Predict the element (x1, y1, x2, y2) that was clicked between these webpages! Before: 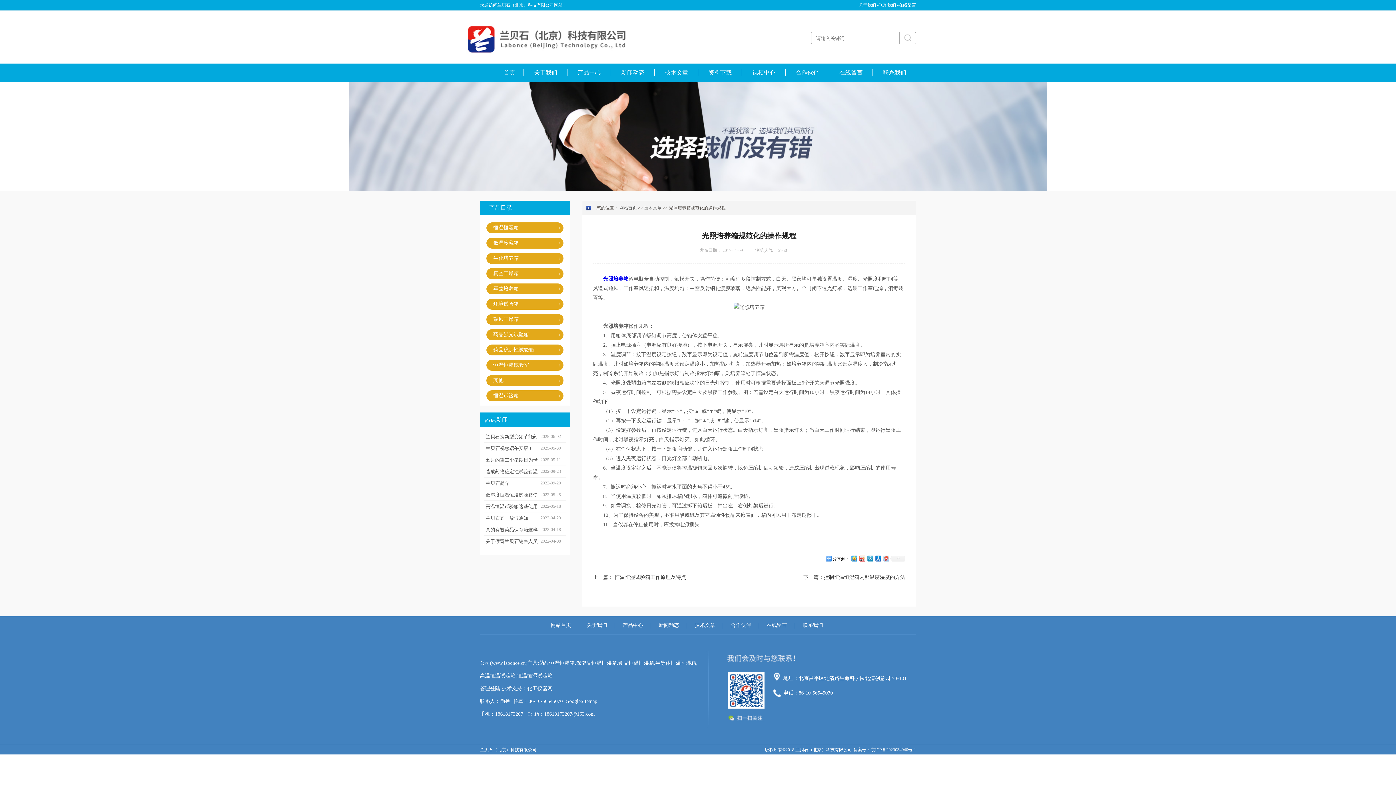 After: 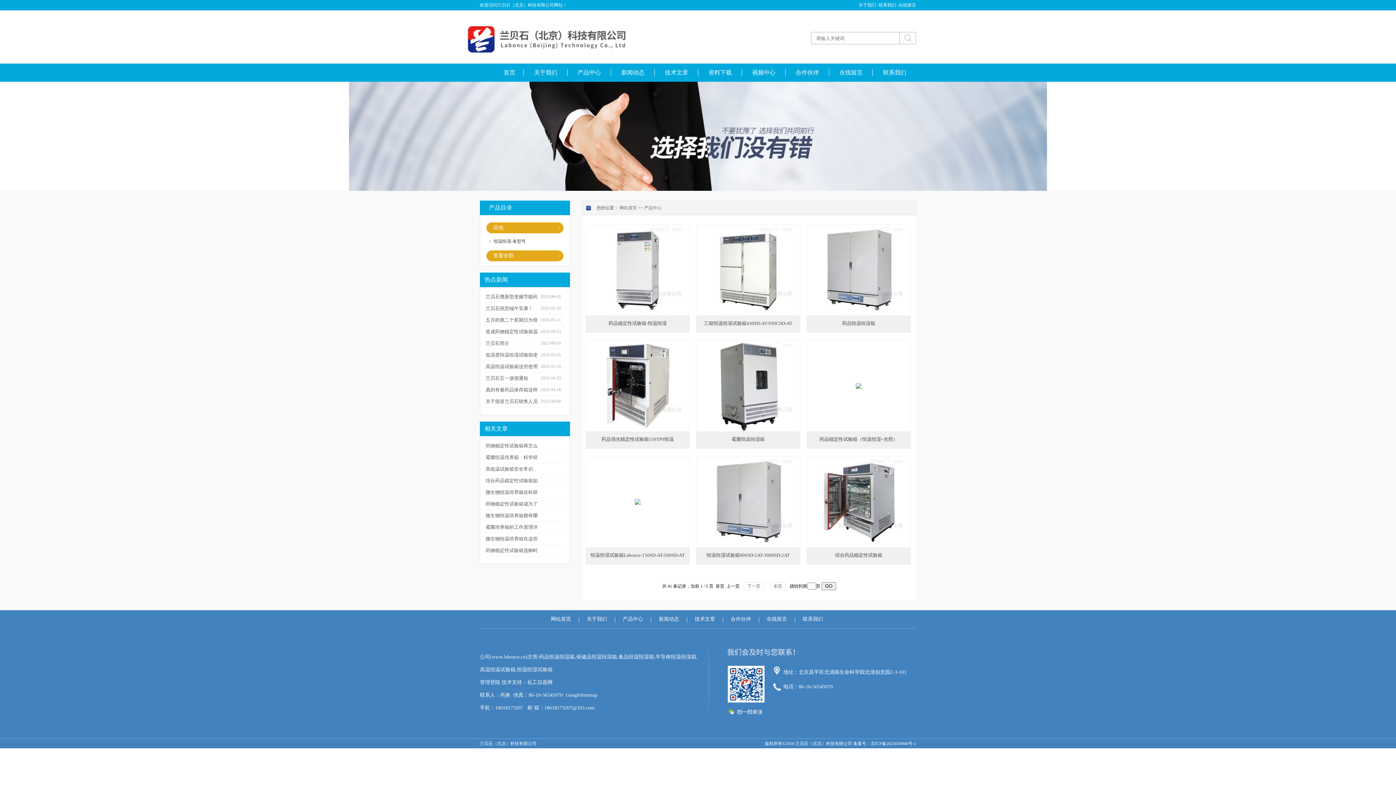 Action: label: 其他 bbox: (486, 375, 563, 386)